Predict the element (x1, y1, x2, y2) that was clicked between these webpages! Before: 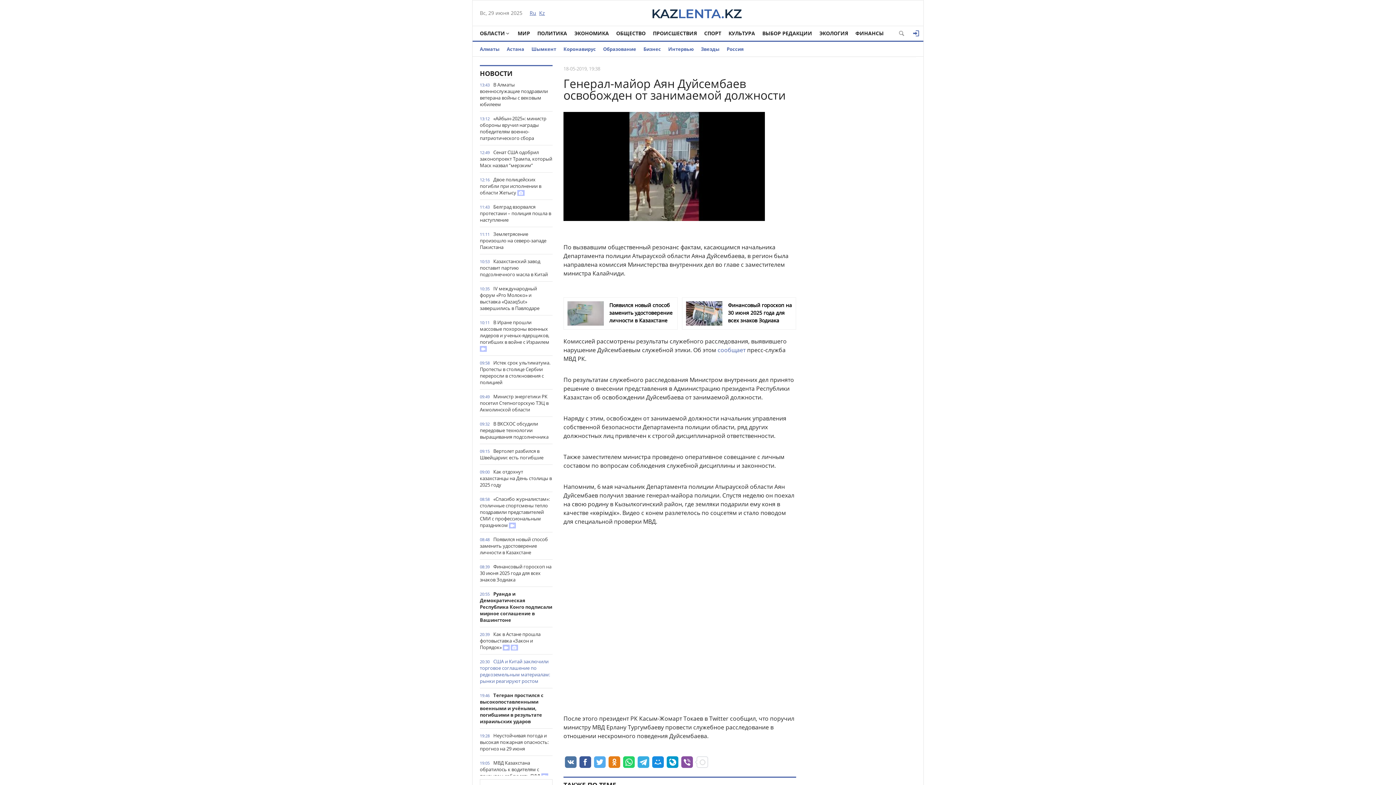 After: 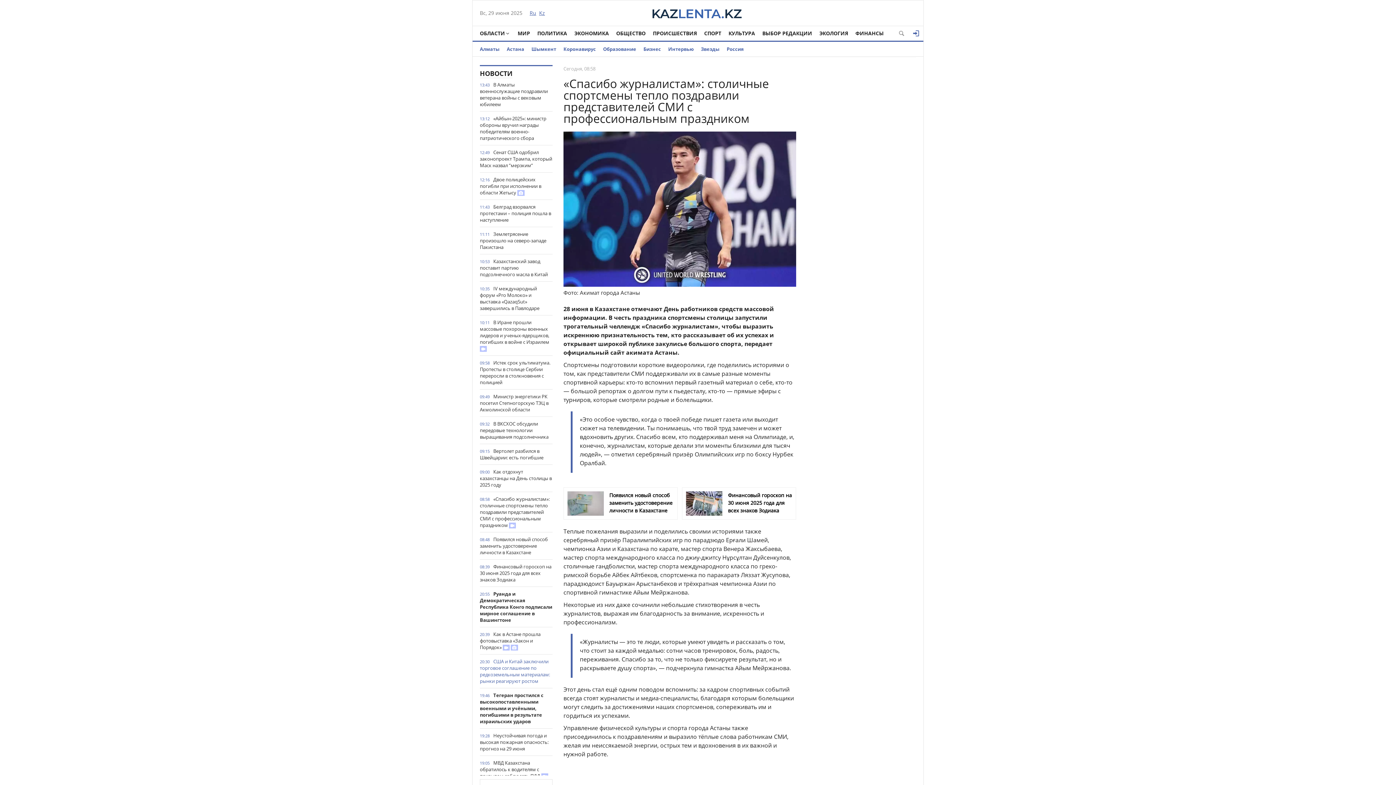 Action: label: «Спасибо журналистам»: столичные спортсмены тепло поздравили представителей СМИ с профессиональным праздником  bbox: (480, 496, 552, 528)